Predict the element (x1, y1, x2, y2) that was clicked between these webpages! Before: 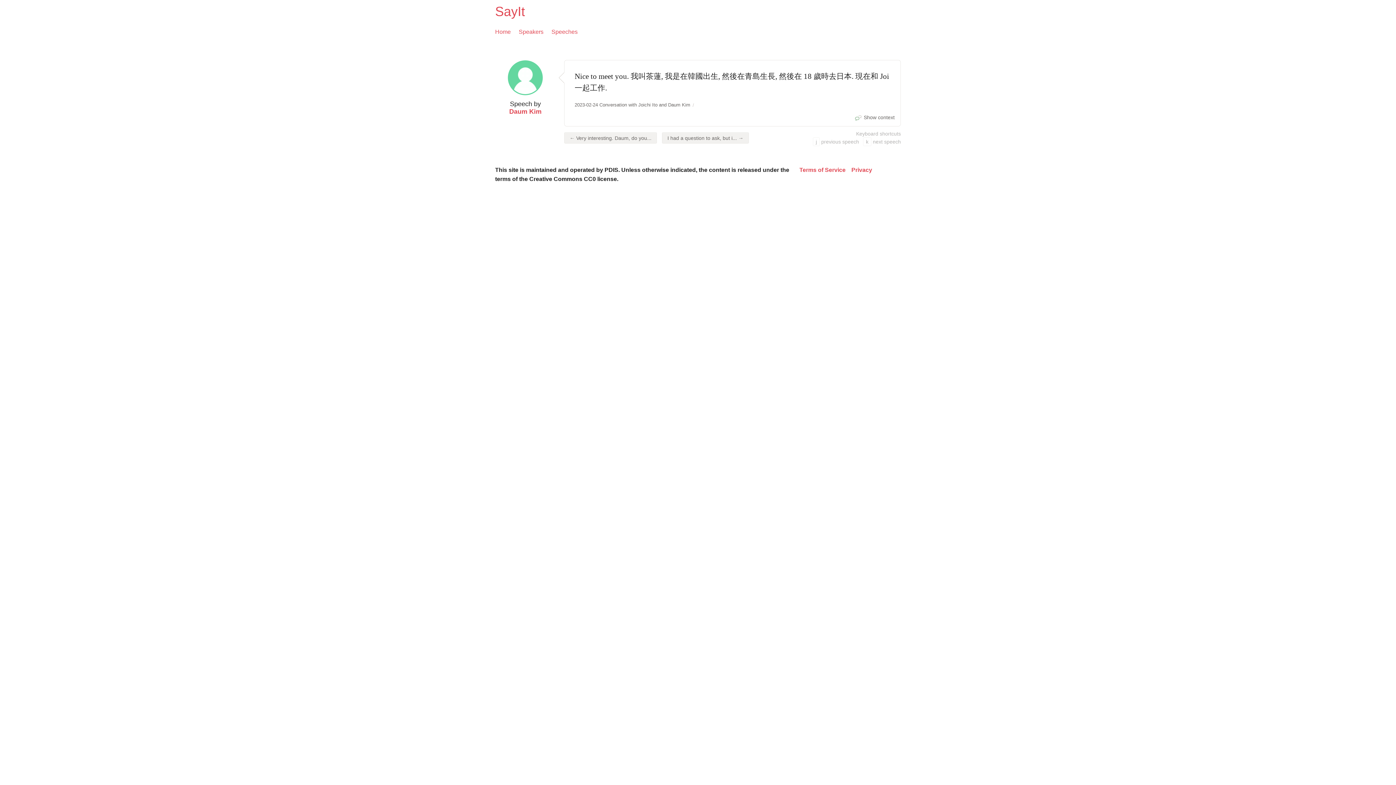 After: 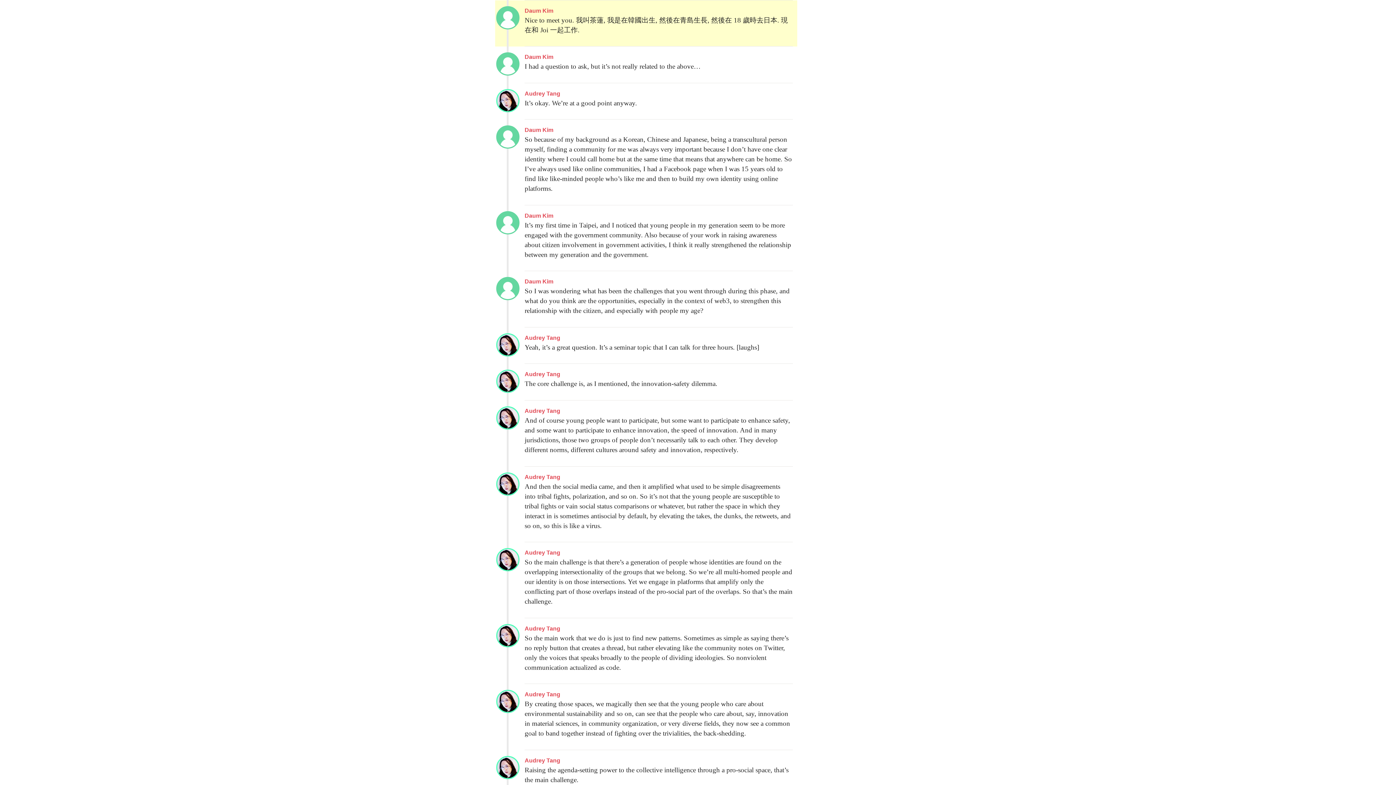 Action: bbox: (858, 114, 894, 119) label: Show context